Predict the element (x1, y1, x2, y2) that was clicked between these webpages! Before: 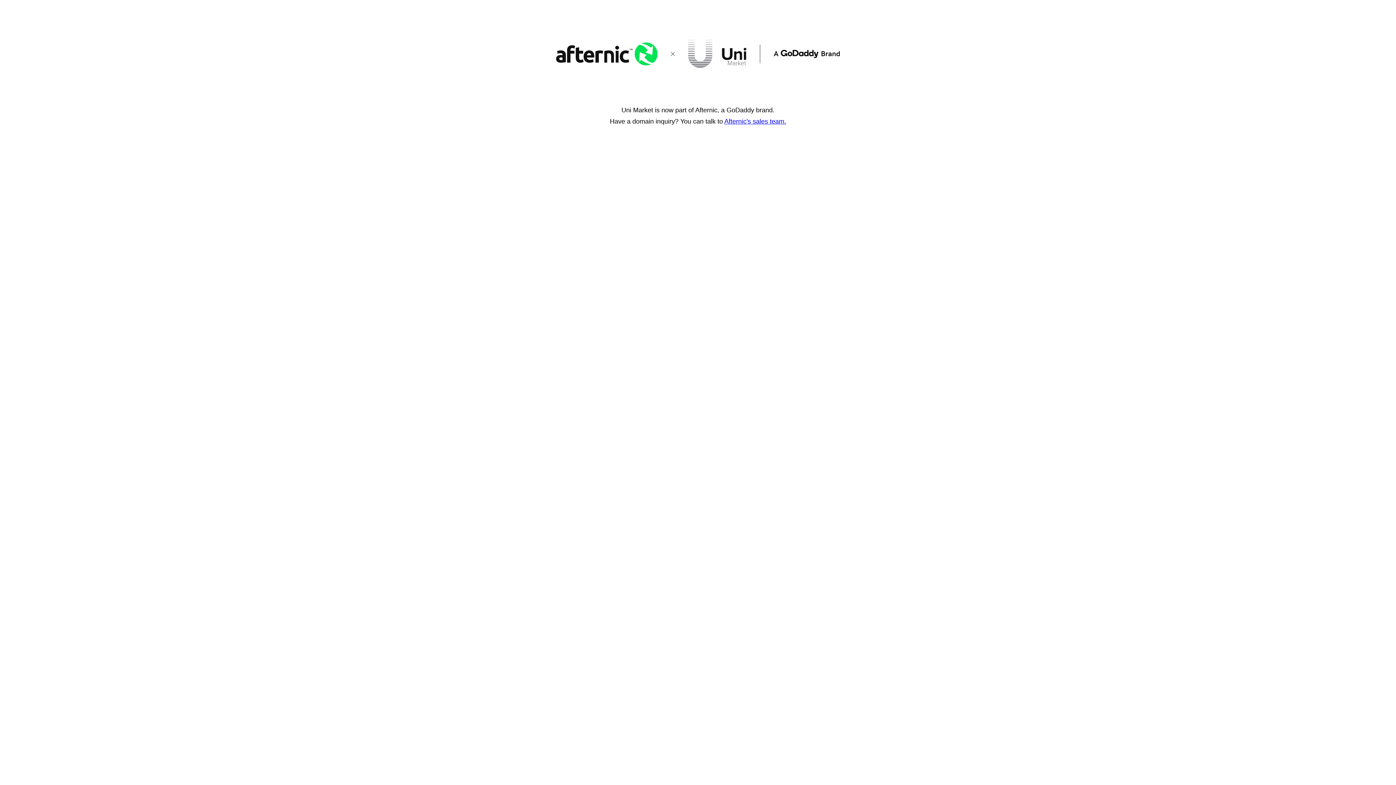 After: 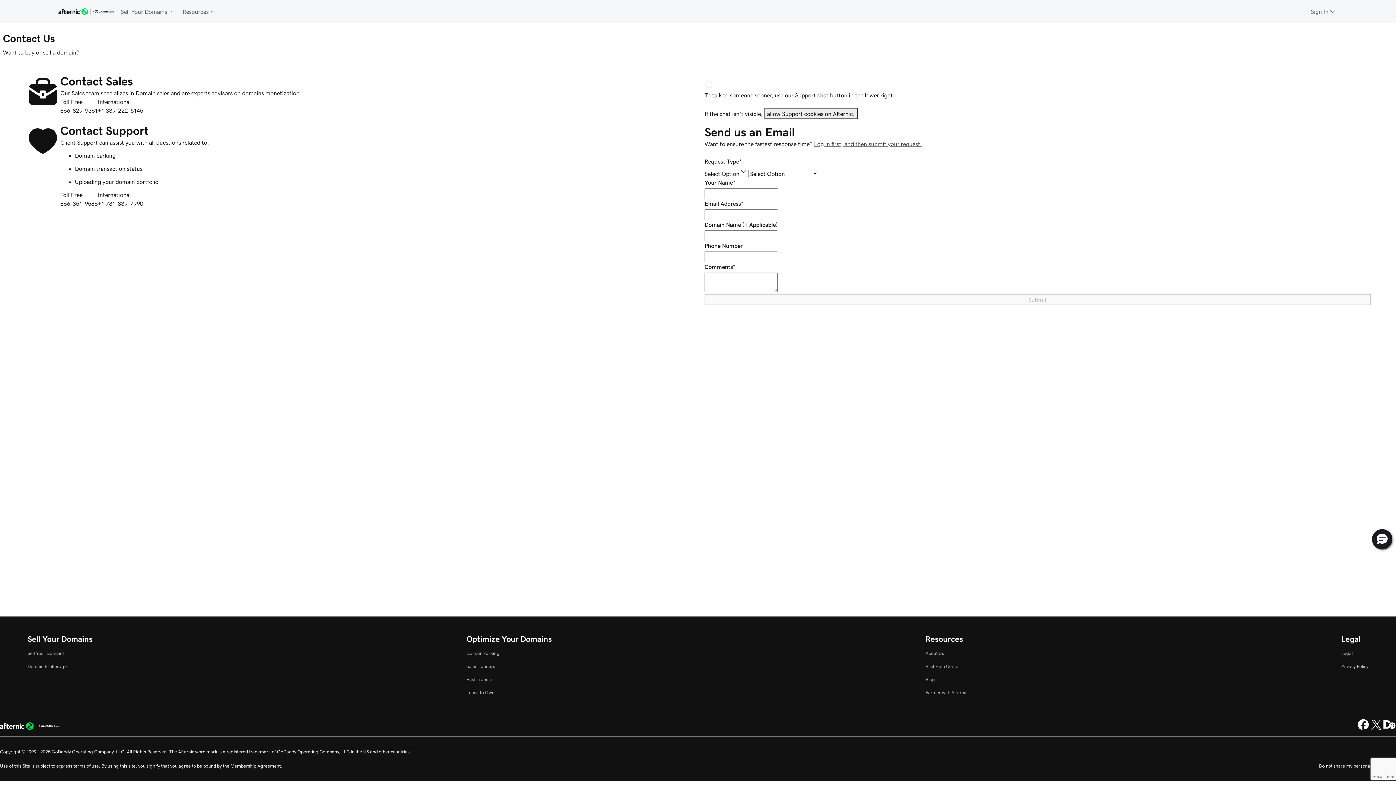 Action: label: Afternic's sales team. bbox: (724, 117, 786, 125)